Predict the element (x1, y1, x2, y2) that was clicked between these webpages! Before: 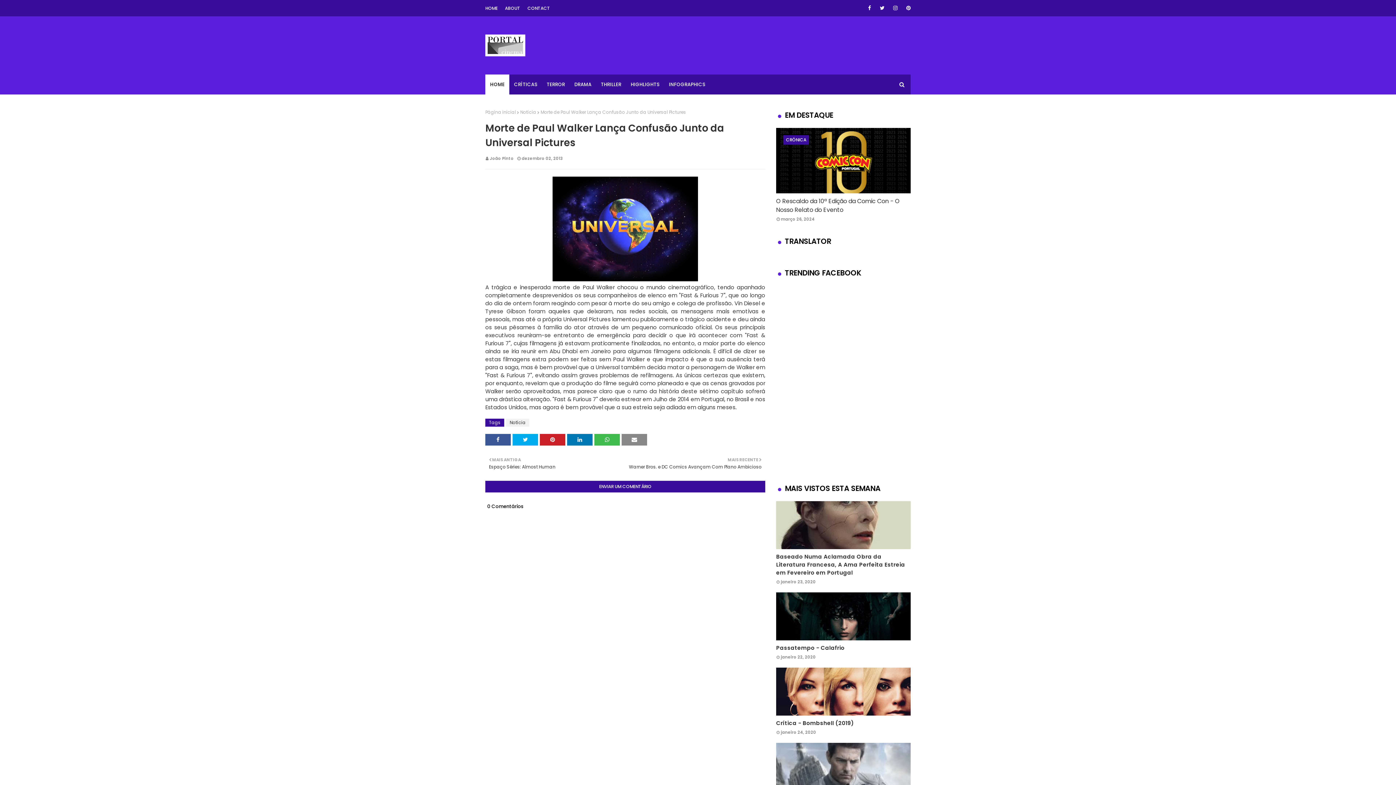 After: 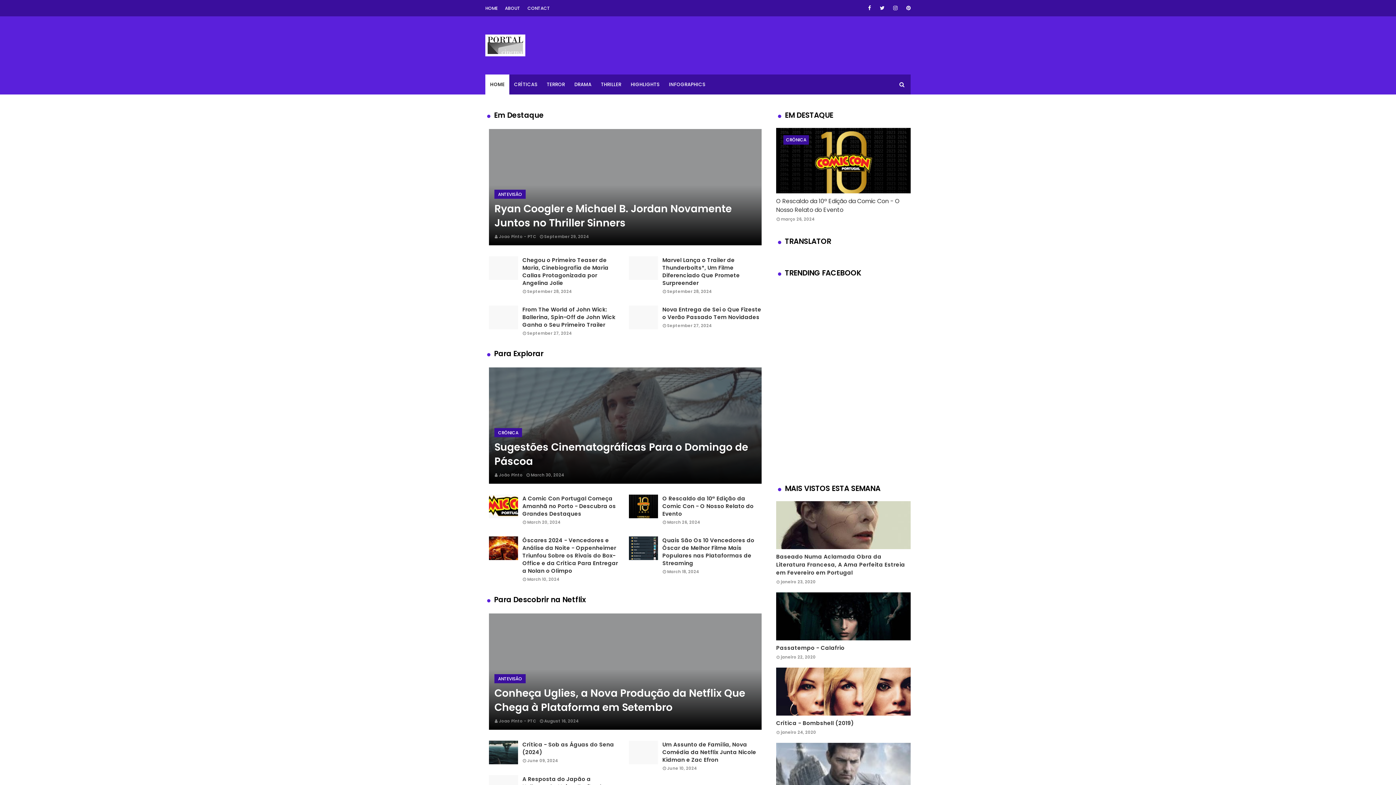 Action: bbox: (485, 109, 516, 115) label: Página inicial